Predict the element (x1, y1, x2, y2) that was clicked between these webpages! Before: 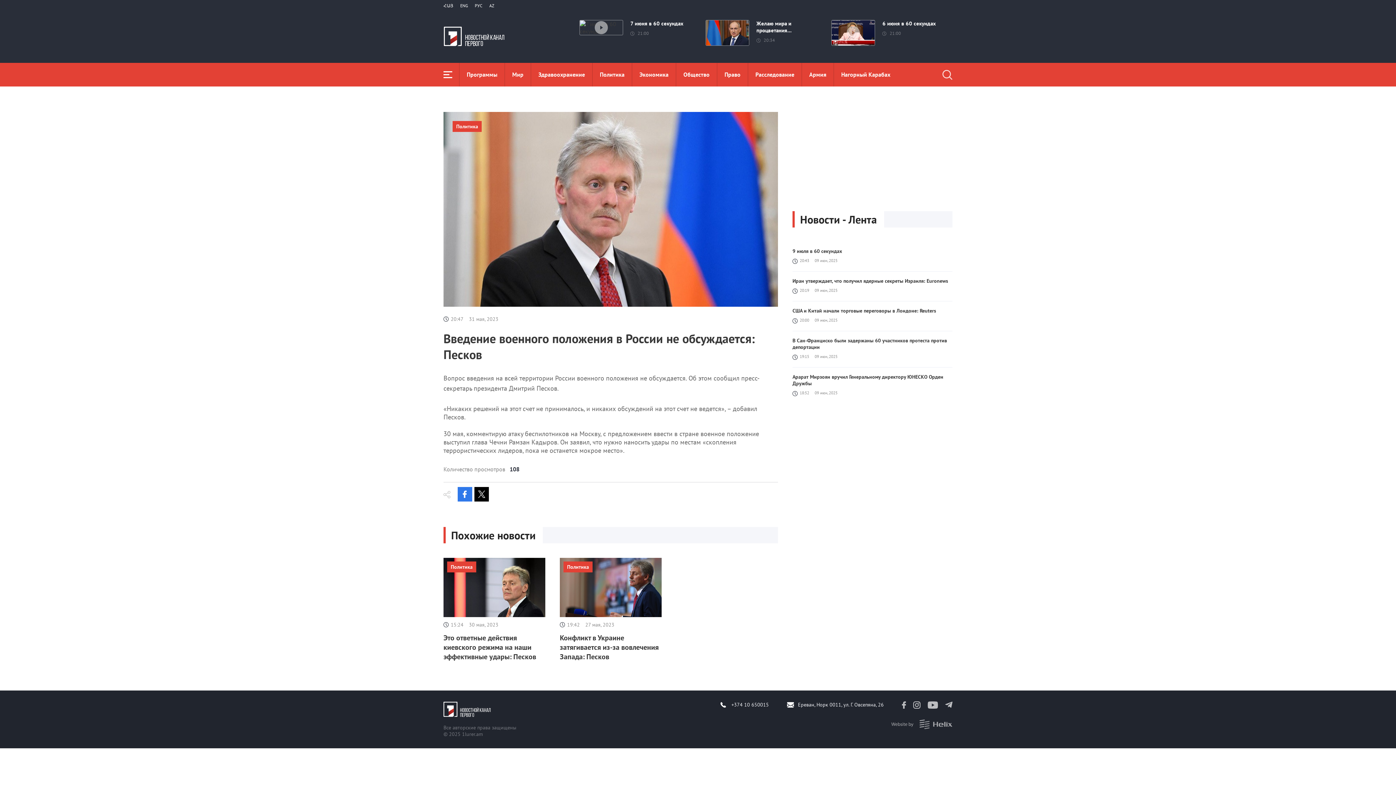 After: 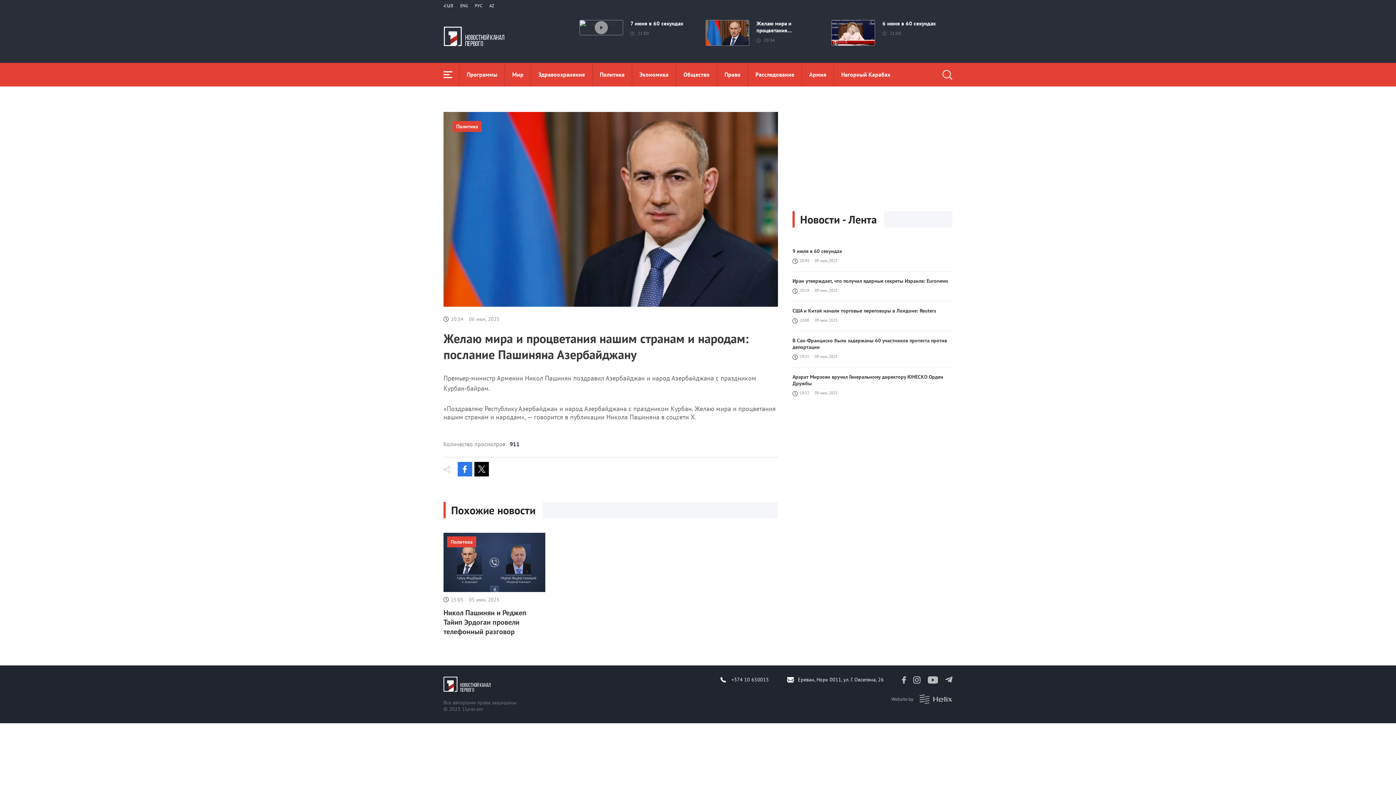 Action: bbox: (700, 0, 826, 60) label: Желаю мира и процветания...
20:34